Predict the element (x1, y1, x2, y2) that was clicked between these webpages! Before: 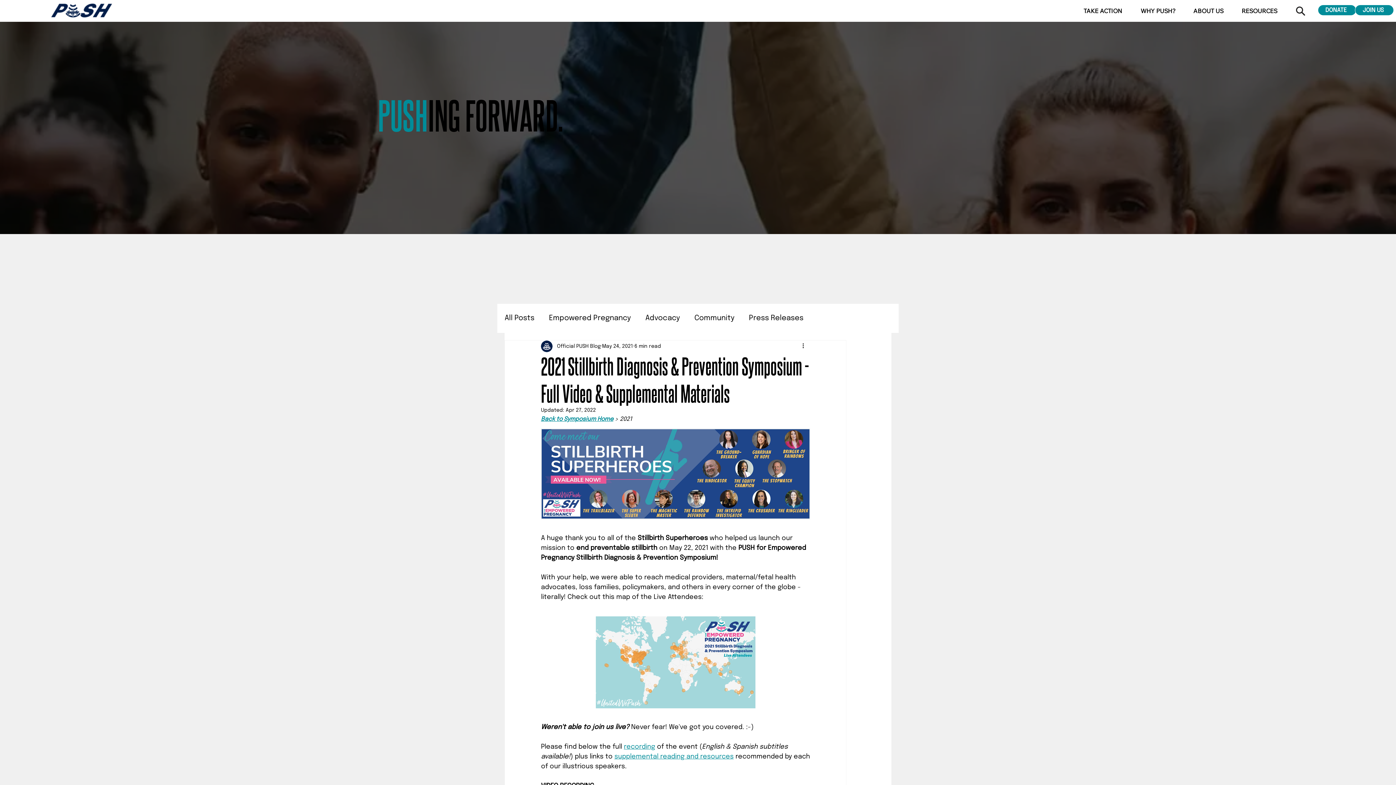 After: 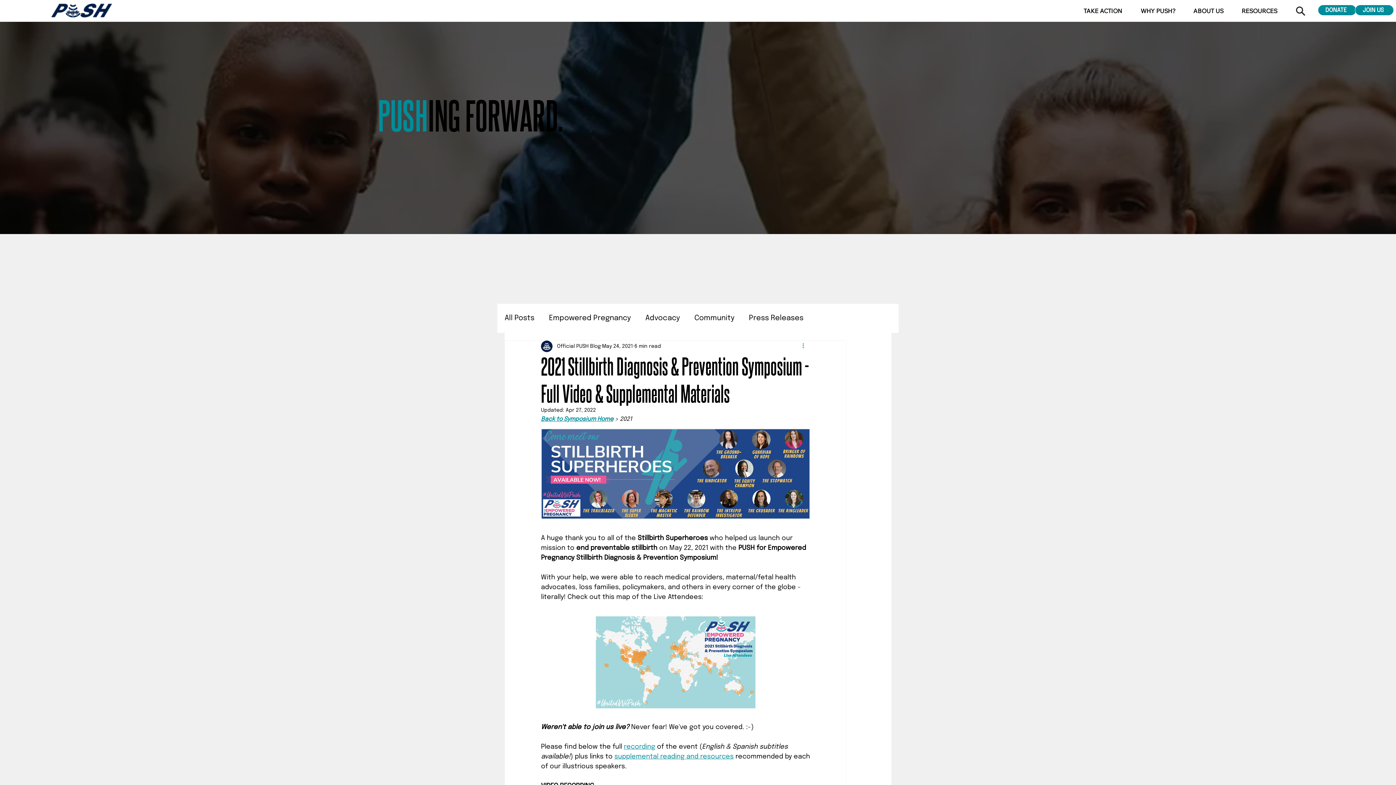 Action: bbox: (801, 342, 810, 350) label: More actions